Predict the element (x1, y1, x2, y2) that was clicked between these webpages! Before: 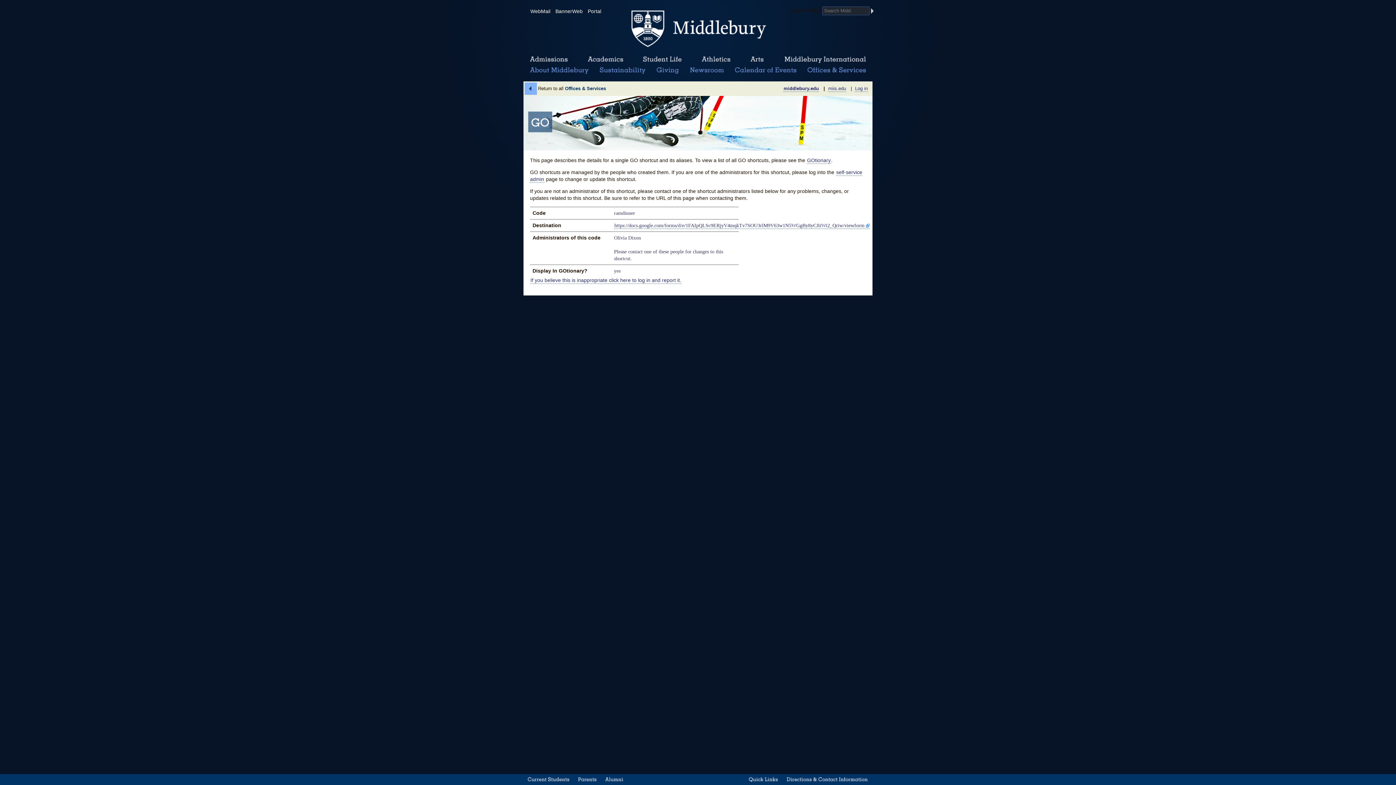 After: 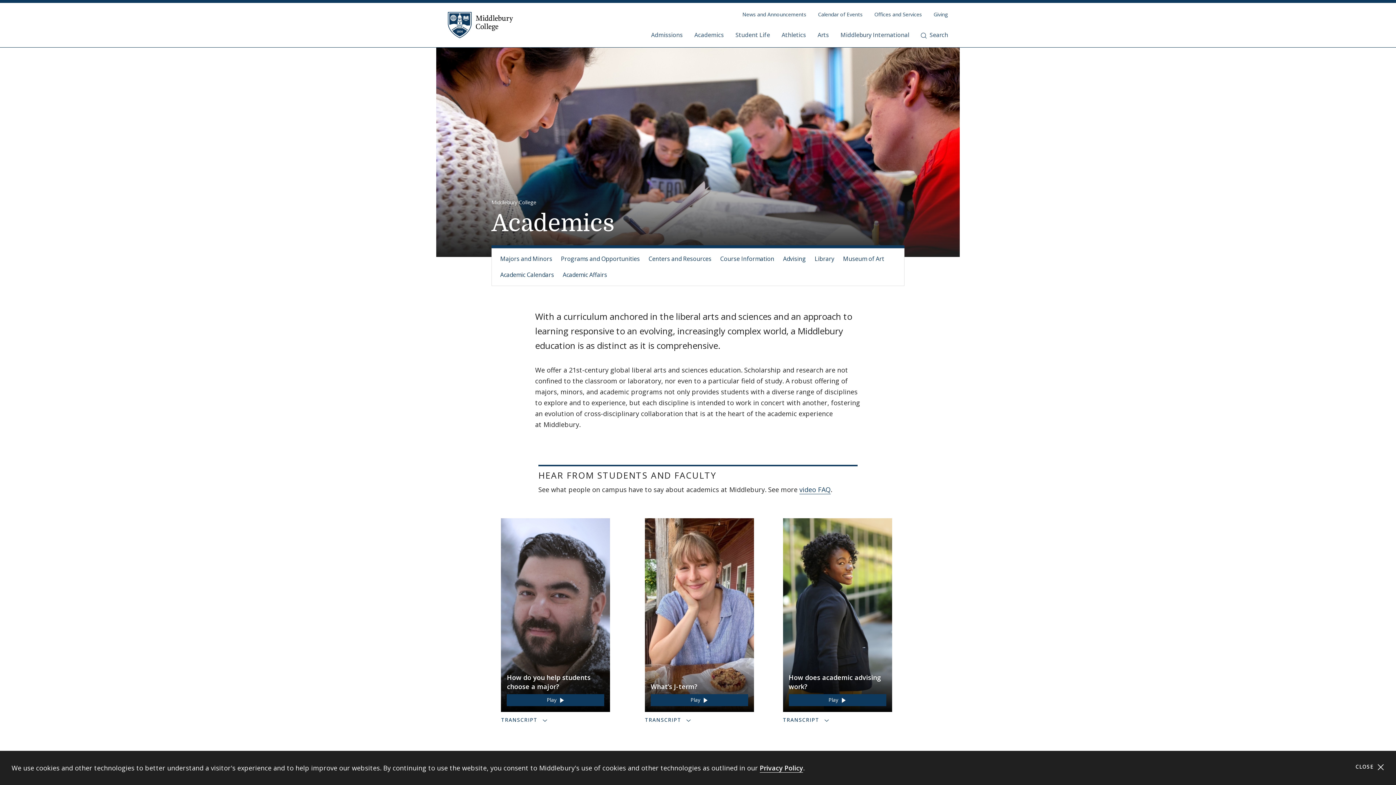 Action: bbox: (585, 55, 625, 64) label: Academics